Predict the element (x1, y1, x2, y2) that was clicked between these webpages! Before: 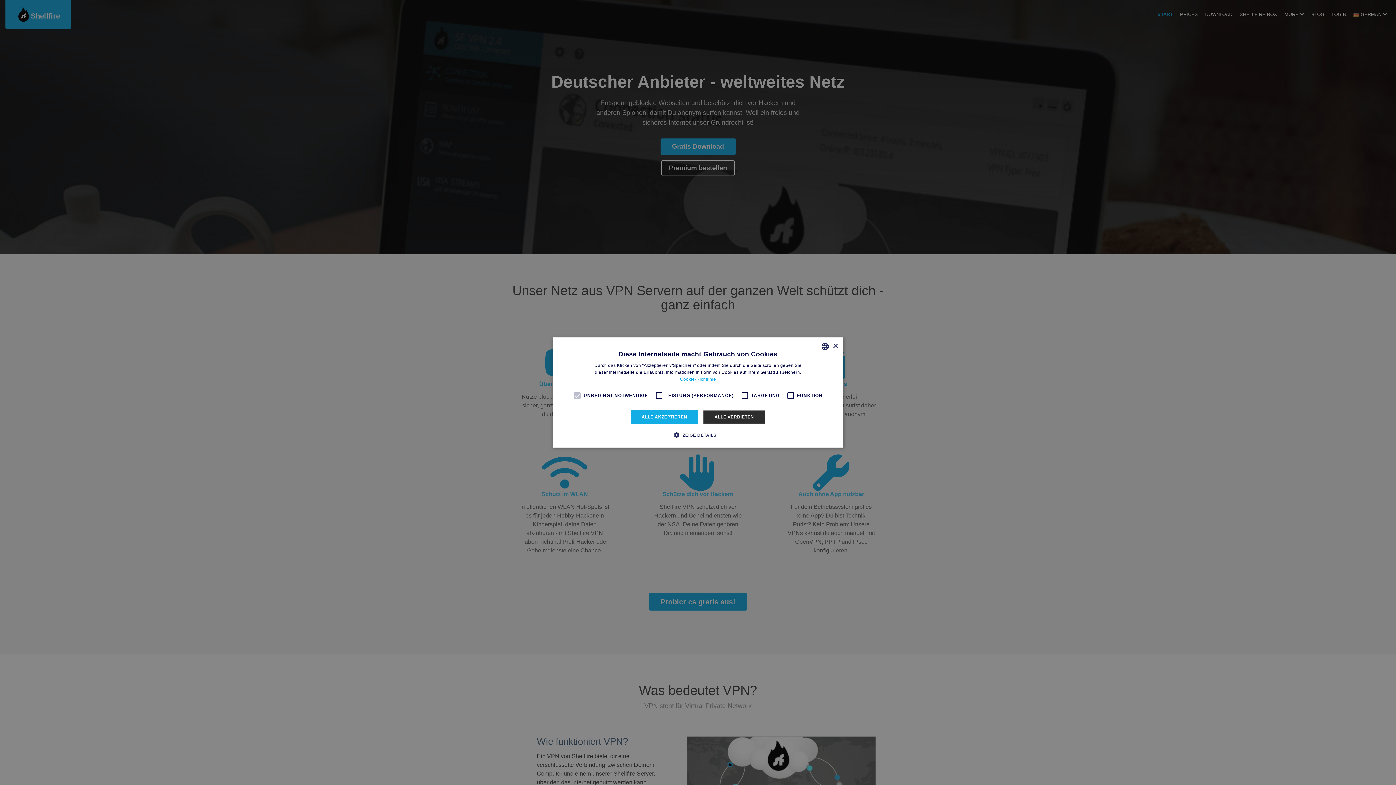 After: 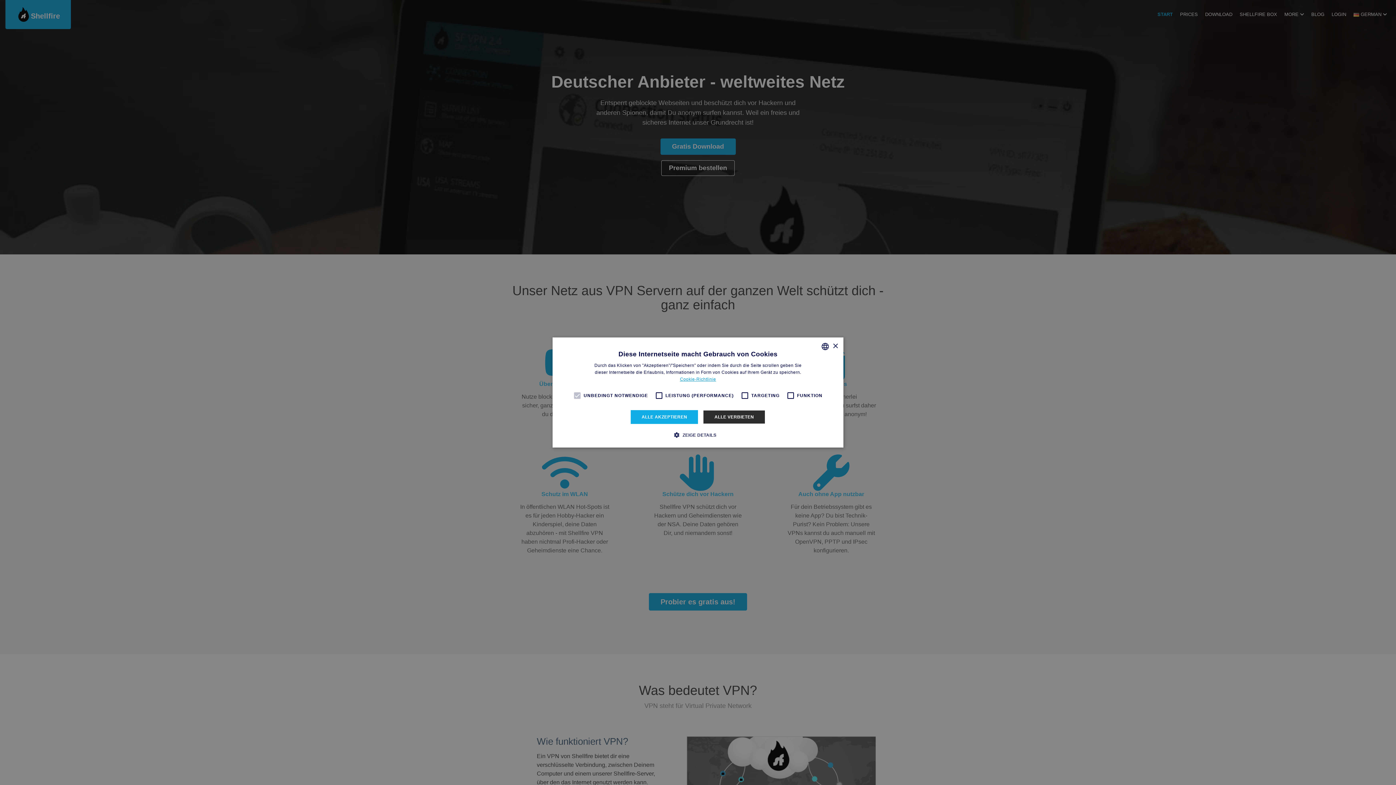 Action: bbox: (680, 376, 716, 382) label: Read more, opens a new window